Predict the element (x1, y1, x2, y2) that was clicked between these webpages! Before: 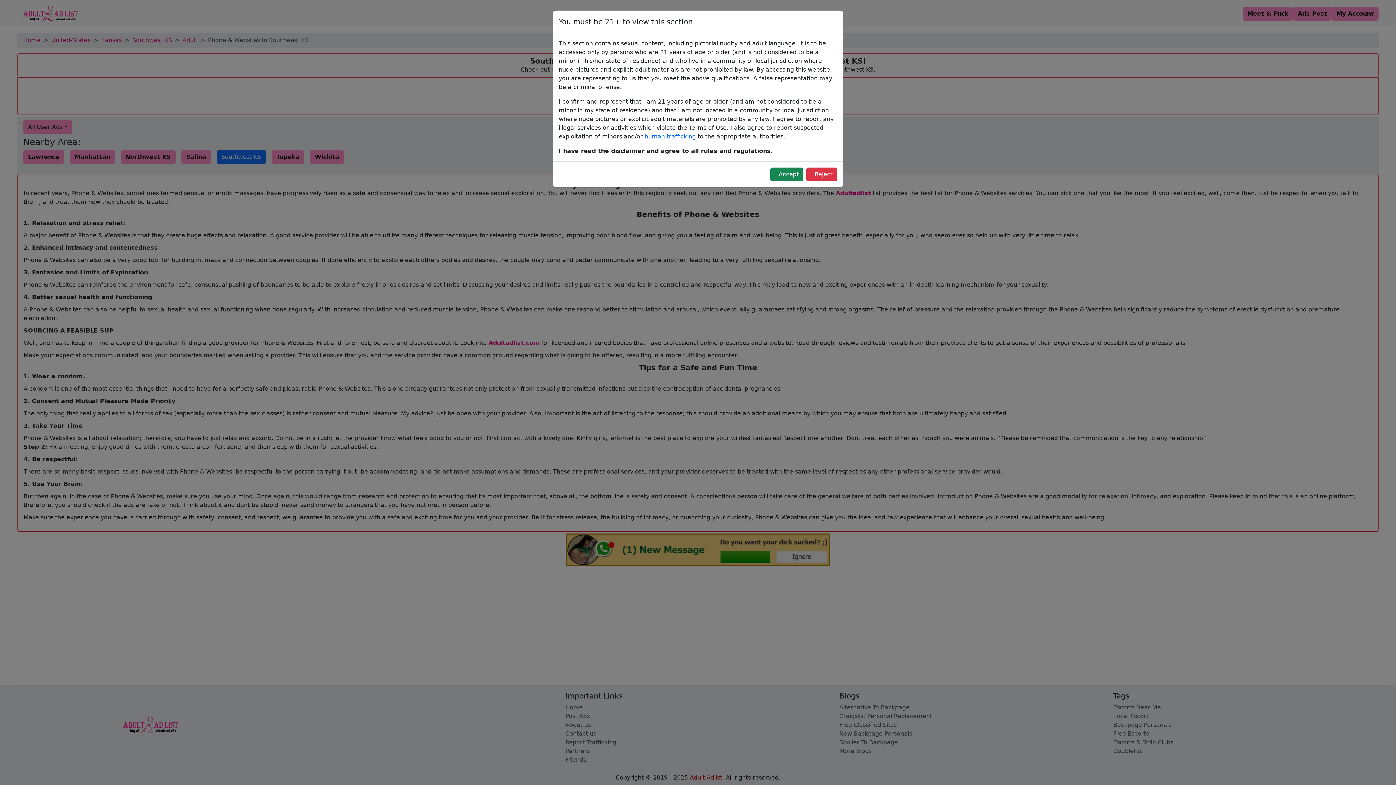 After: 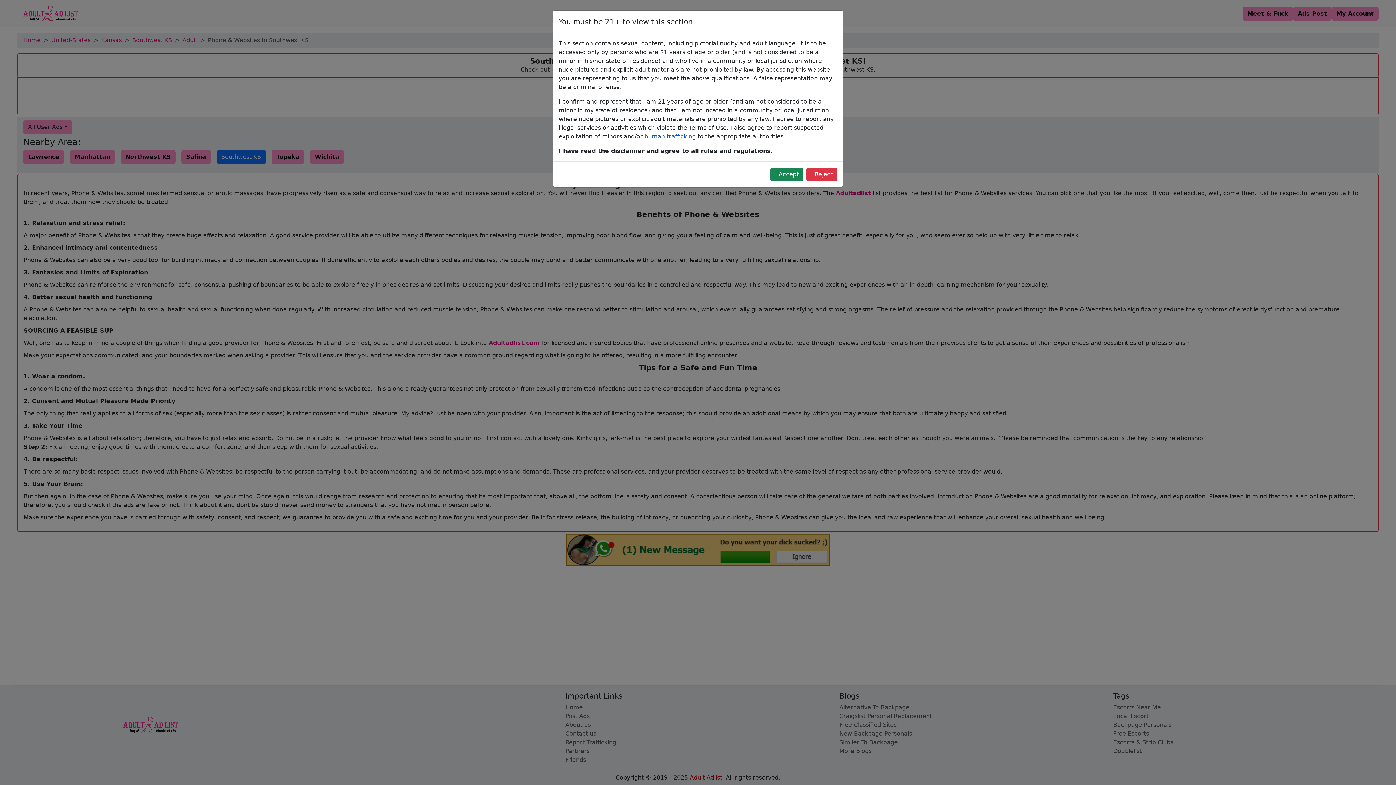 Action: label: human trafficking bbox: (644, 133, 696, 140)